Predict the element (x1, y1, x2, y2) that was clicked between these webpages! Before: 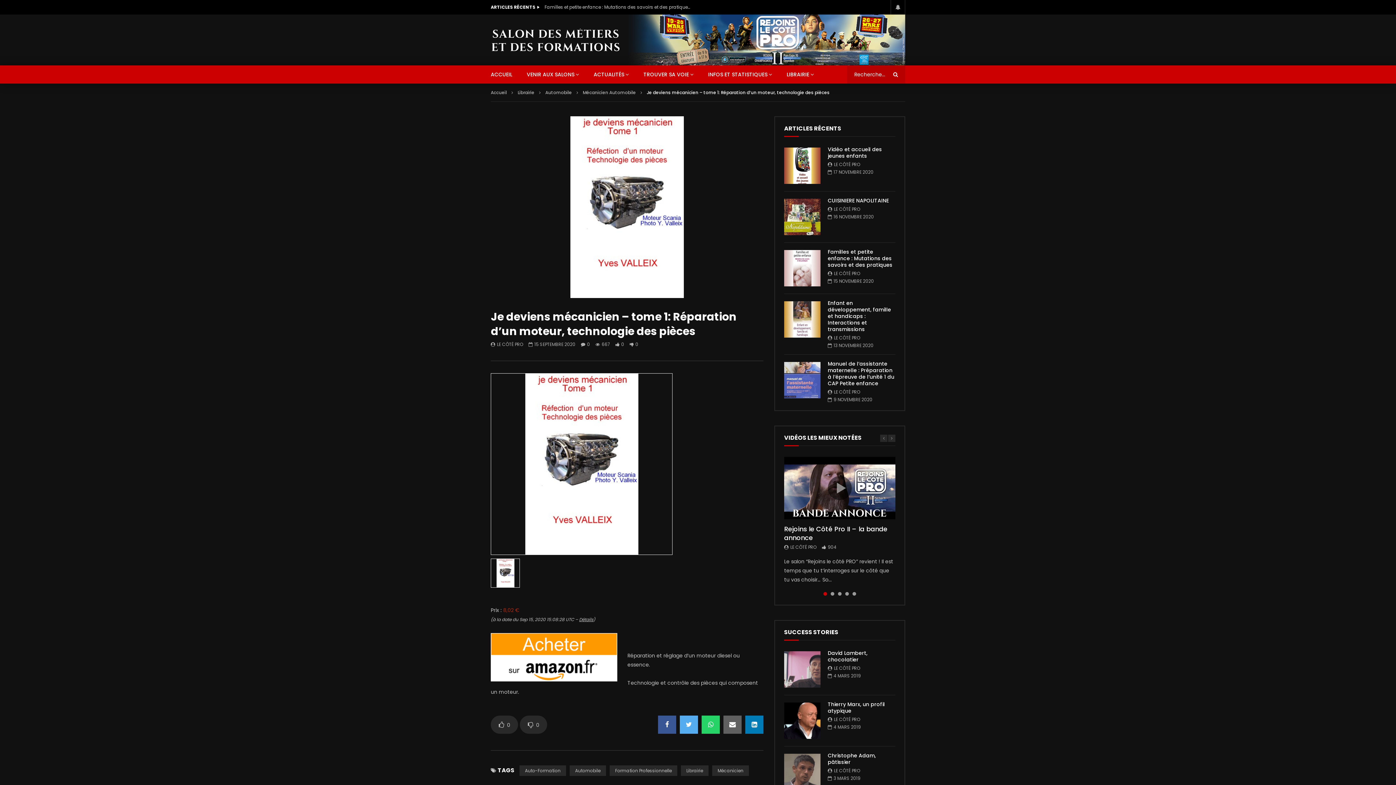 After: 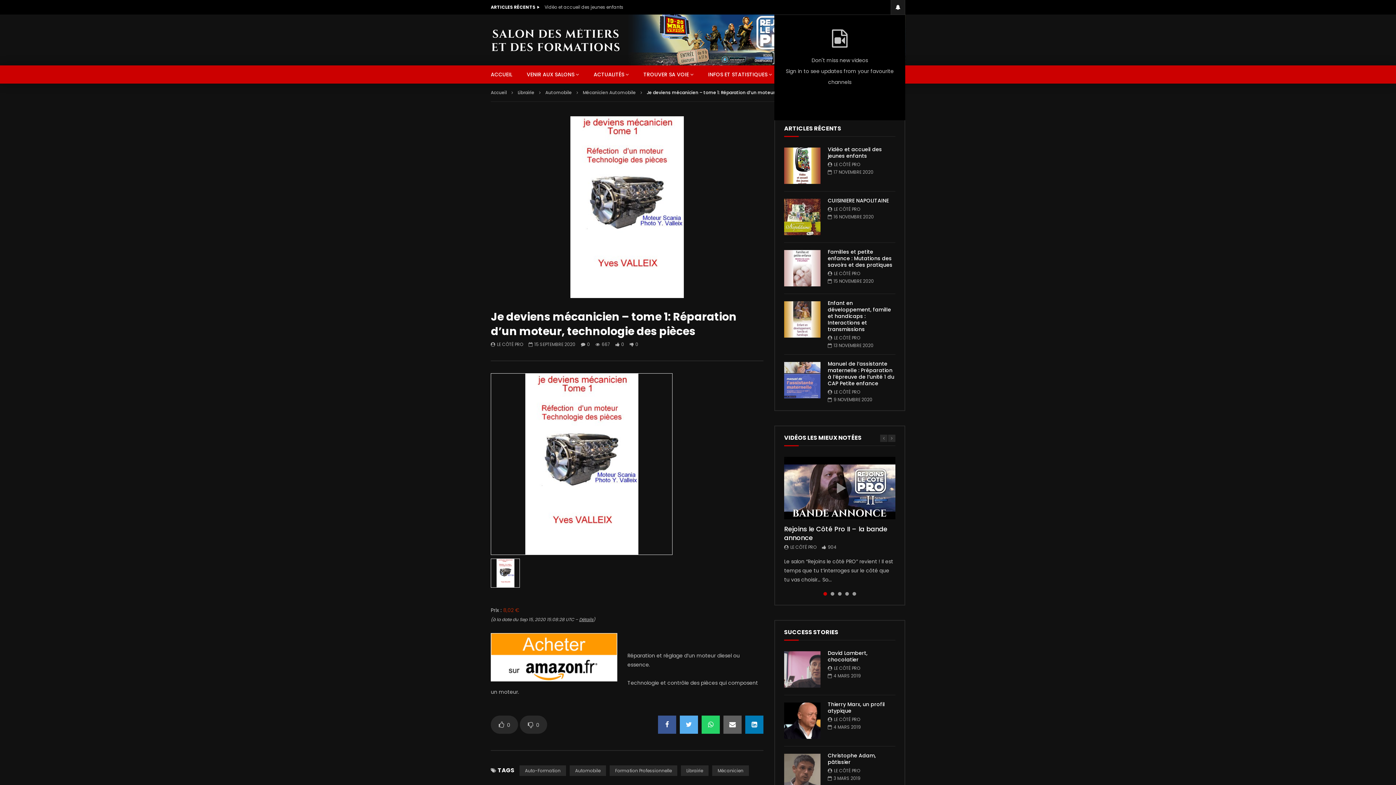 Action: bbox: (890, 0, 905, 14)